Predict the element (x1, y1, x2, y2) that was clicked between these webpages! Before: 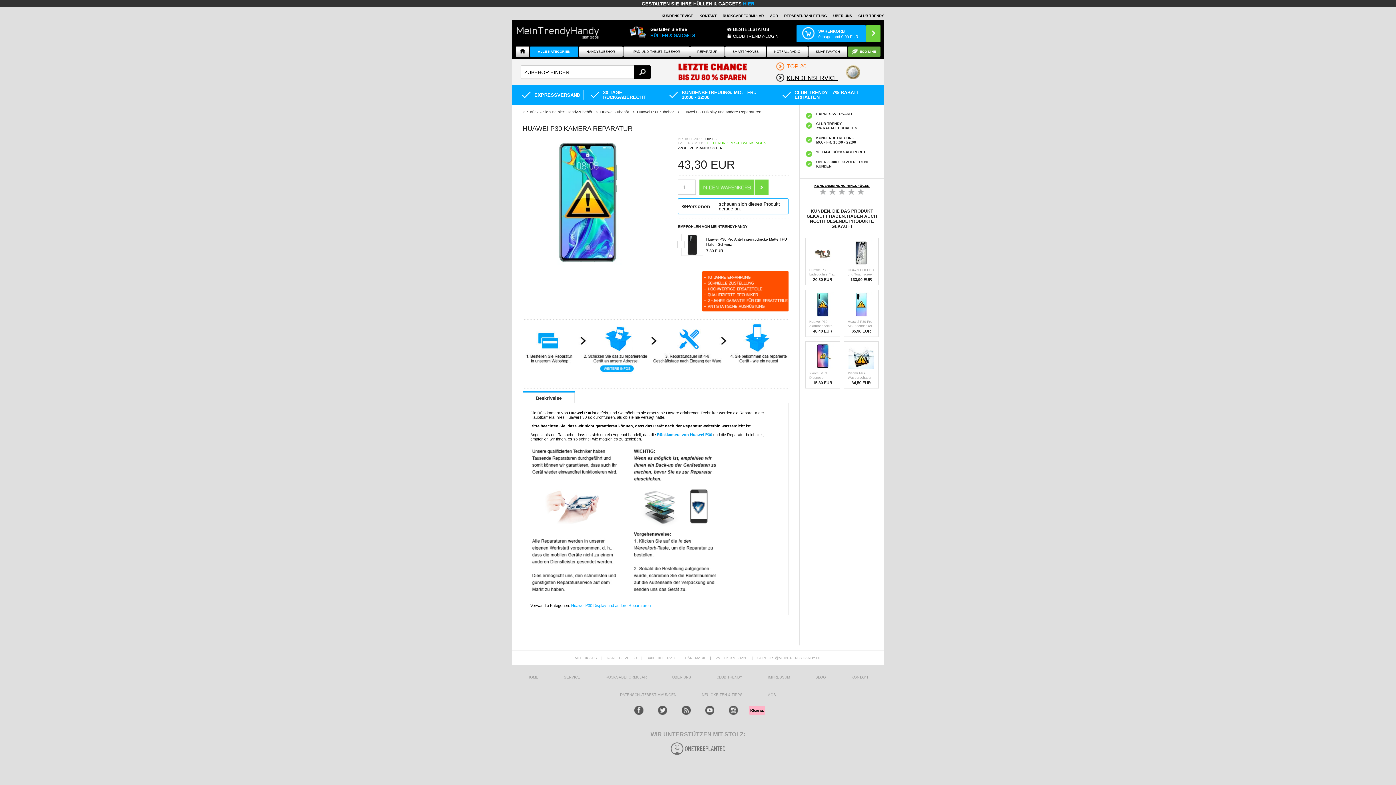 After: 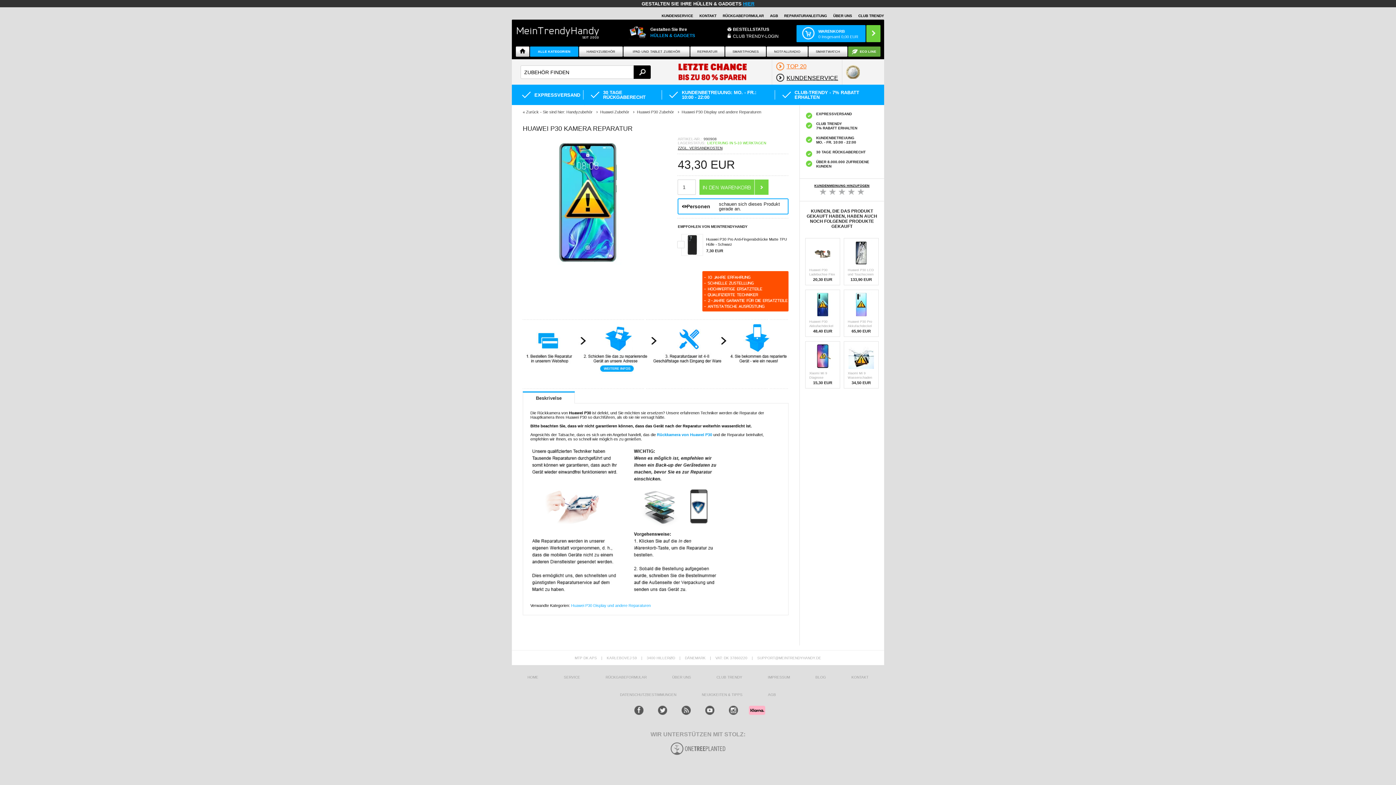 Action: bbox: (806, 668, 835, 686) label: BLOG